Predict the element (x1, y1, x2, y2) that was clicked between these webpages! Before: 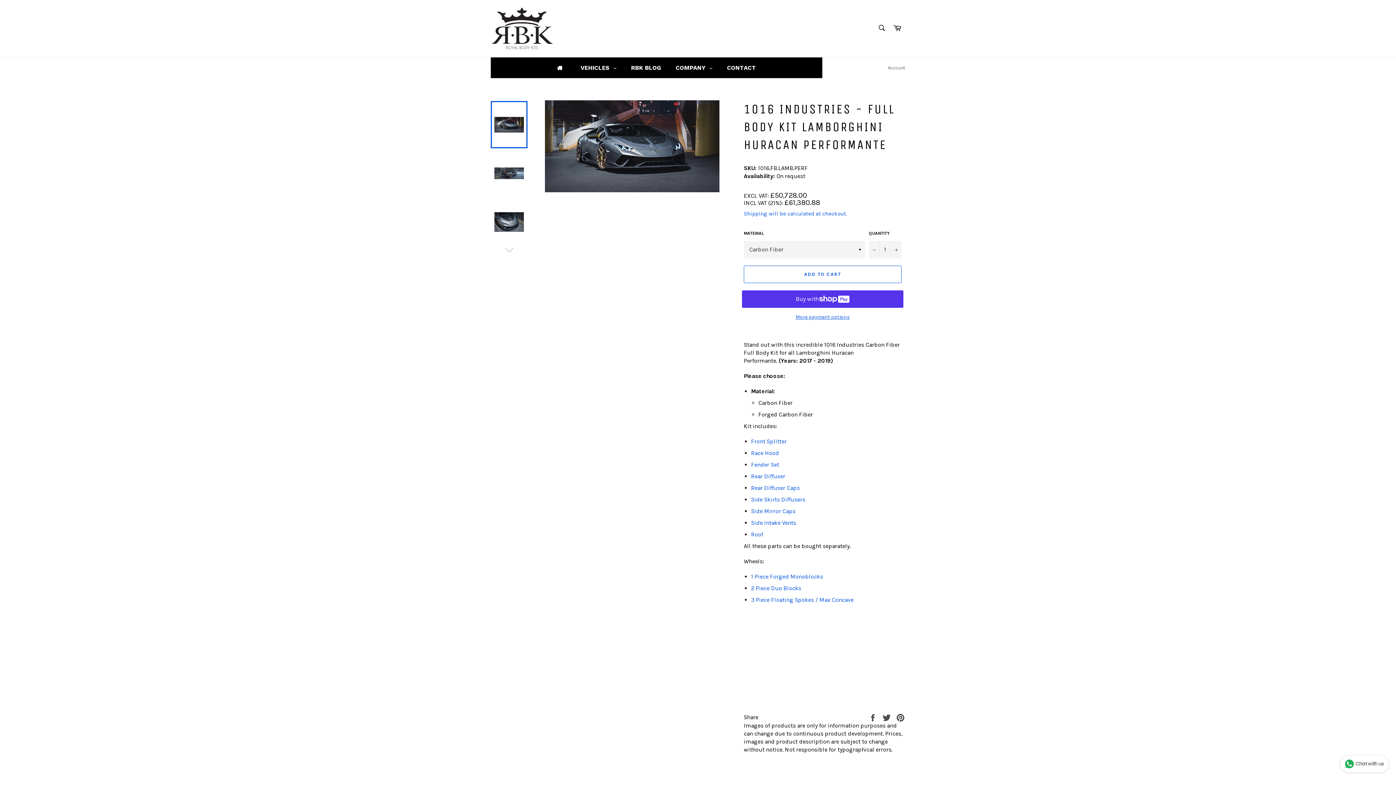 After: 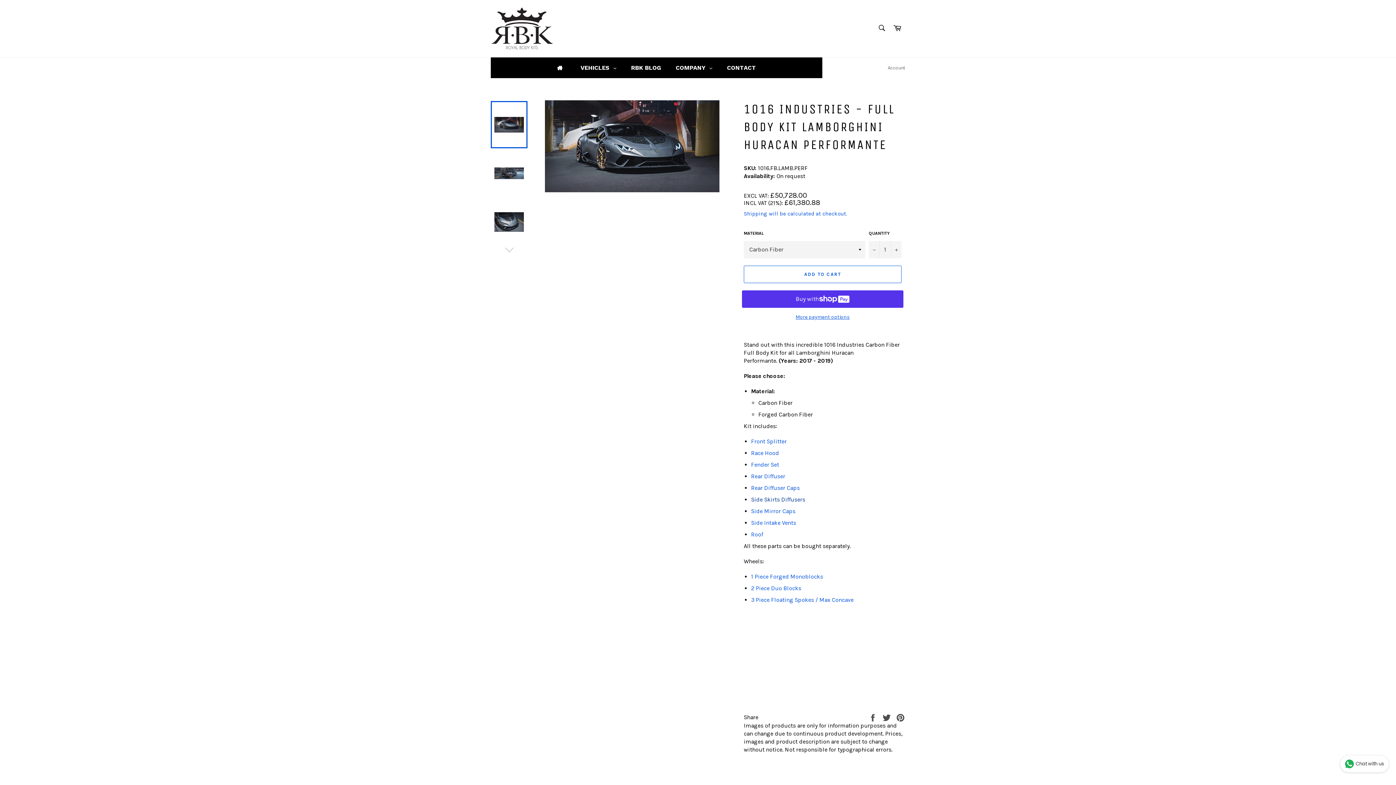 Action: label: Side Skirts Diffusers bbox: (751, 496, 805, 503)